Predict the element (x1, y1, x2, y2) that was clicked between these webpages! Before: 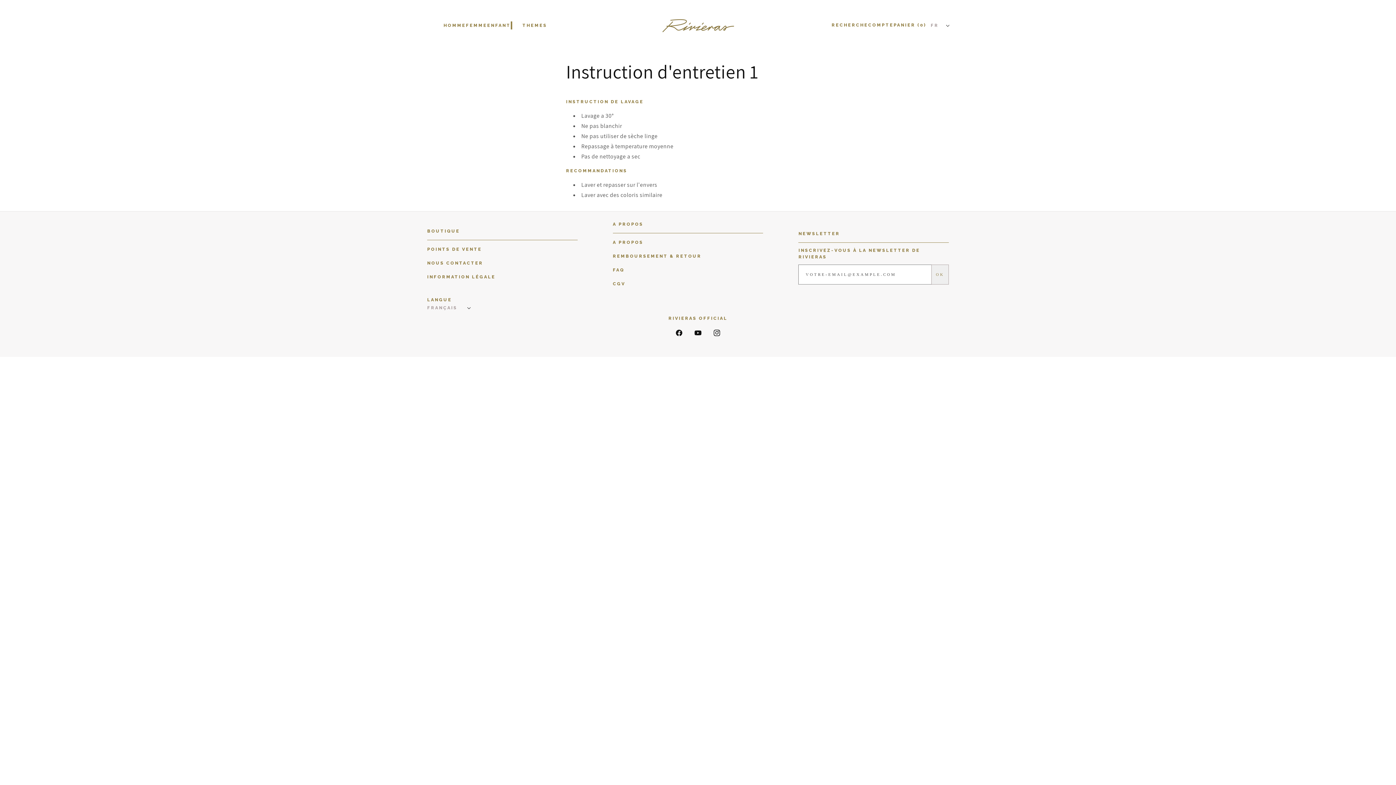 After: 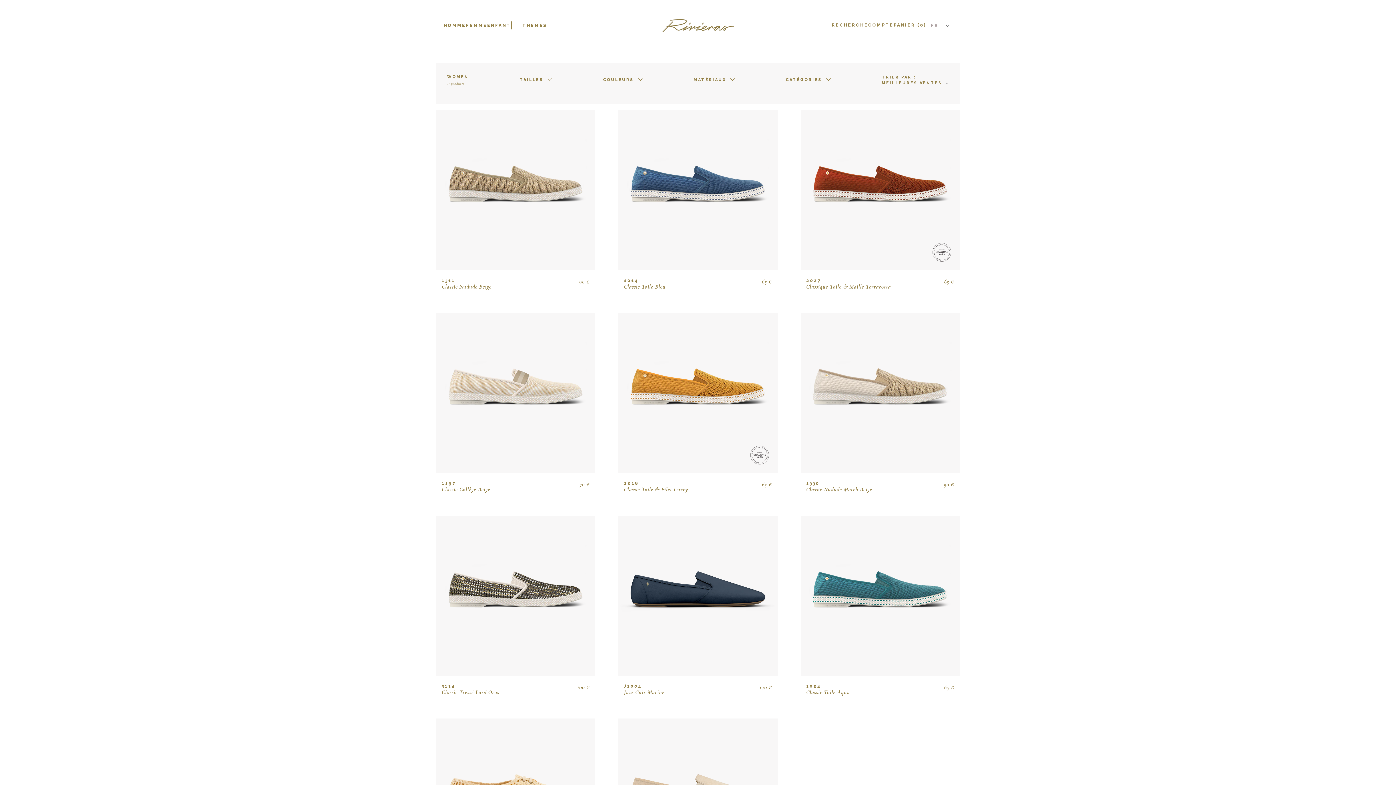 Action: bbox: (466, 22, 487, 28) label: FEMME